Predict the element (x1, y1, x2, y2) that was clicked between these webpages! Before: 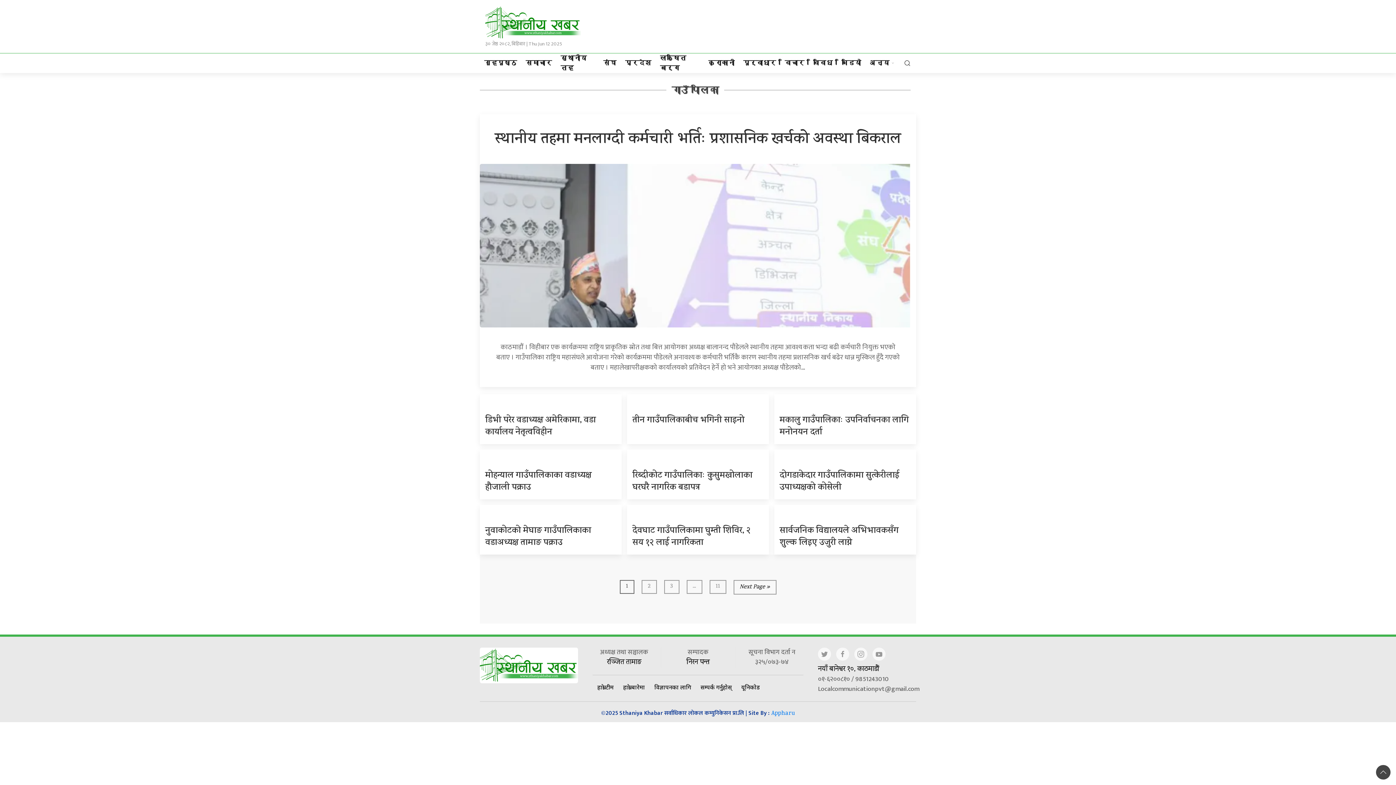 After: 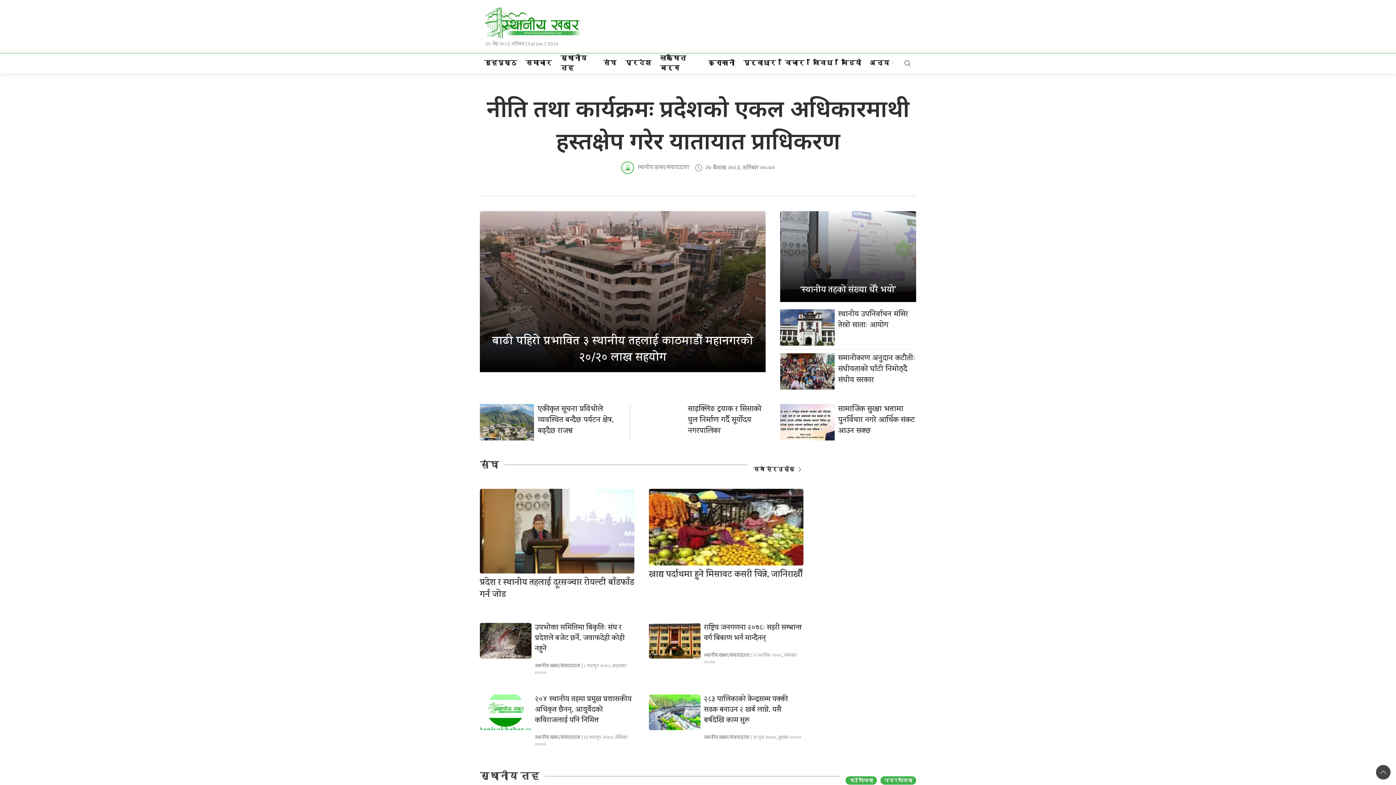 Action: label: गाउँपालिका bbox: (671, 84, 719, 95)